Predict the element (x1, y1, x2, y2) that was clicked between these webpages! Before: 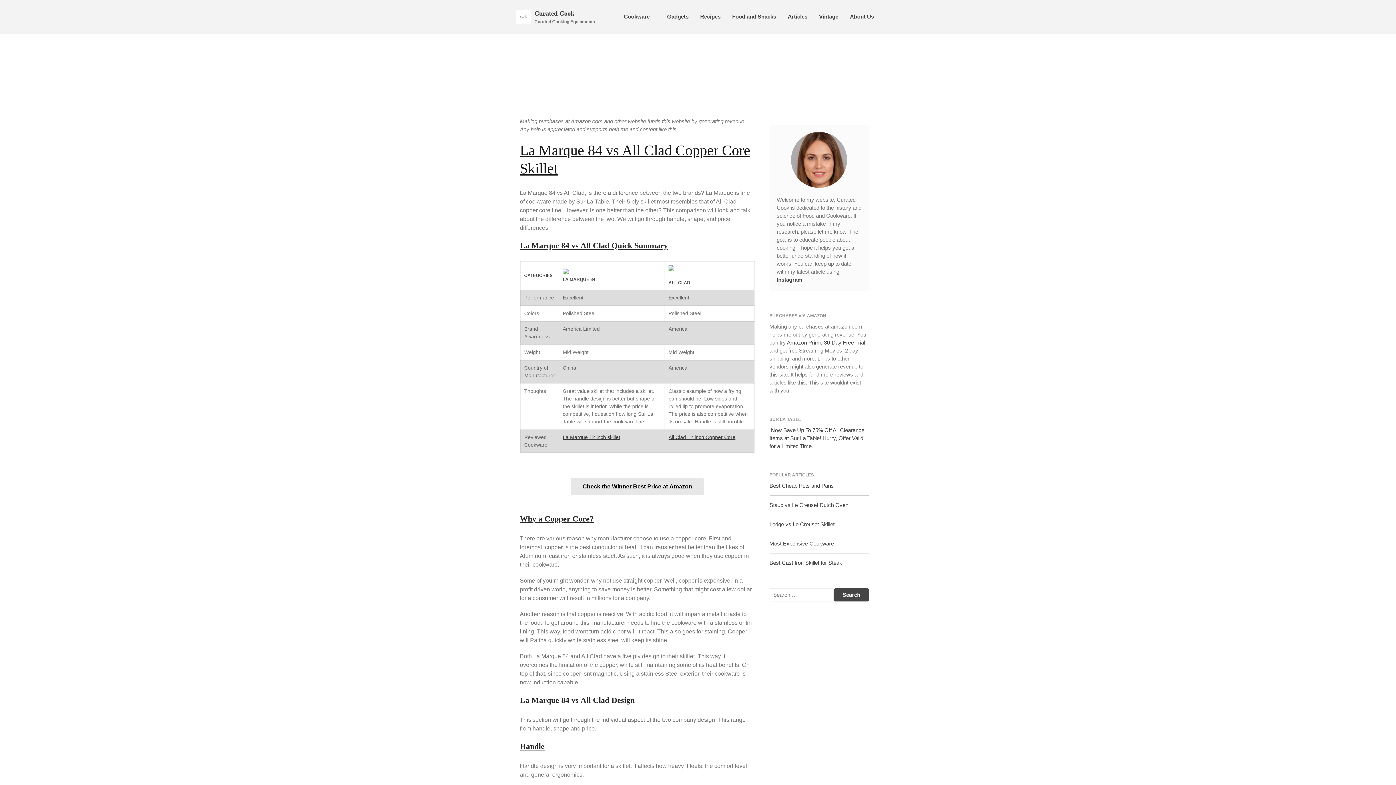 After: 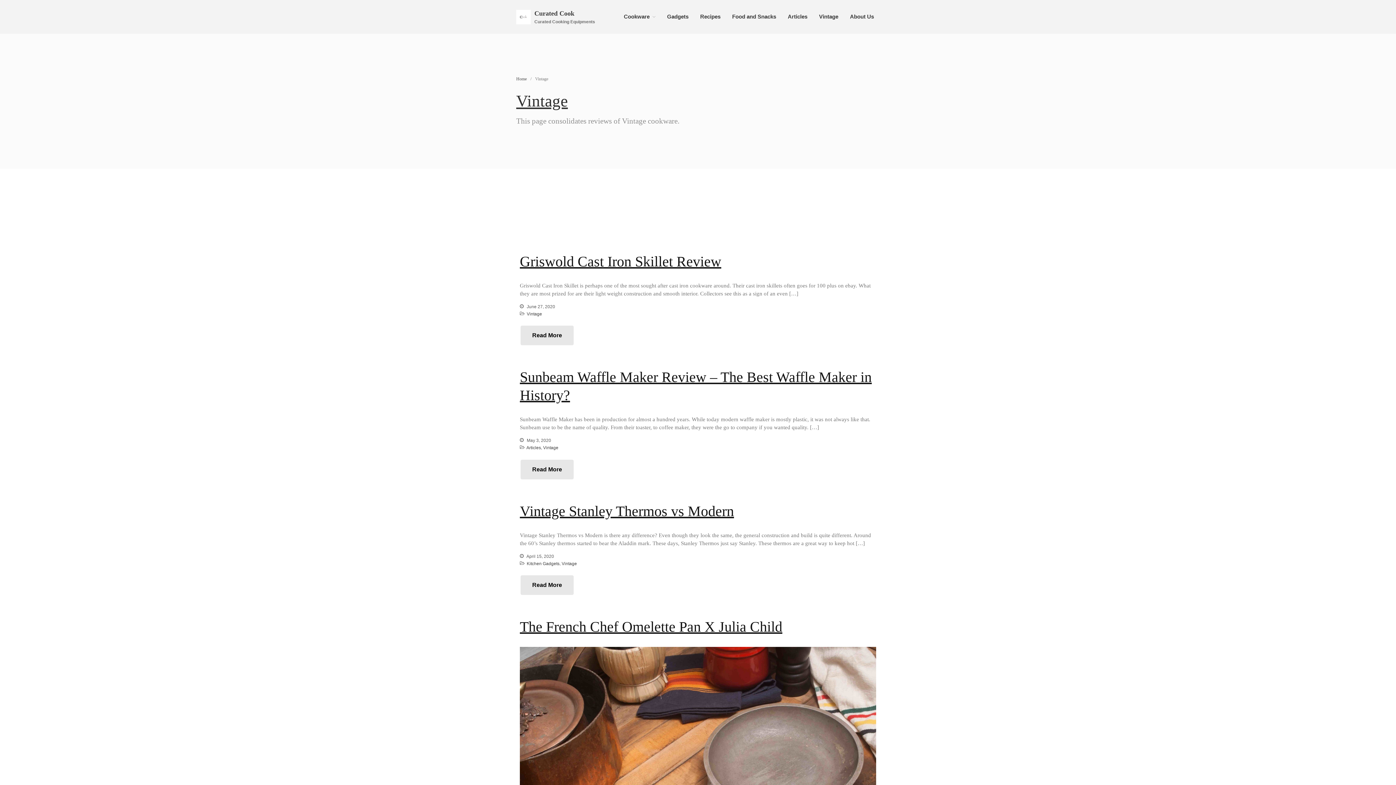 Action: bbox: (815, 11, 842, 22) label: Vintage